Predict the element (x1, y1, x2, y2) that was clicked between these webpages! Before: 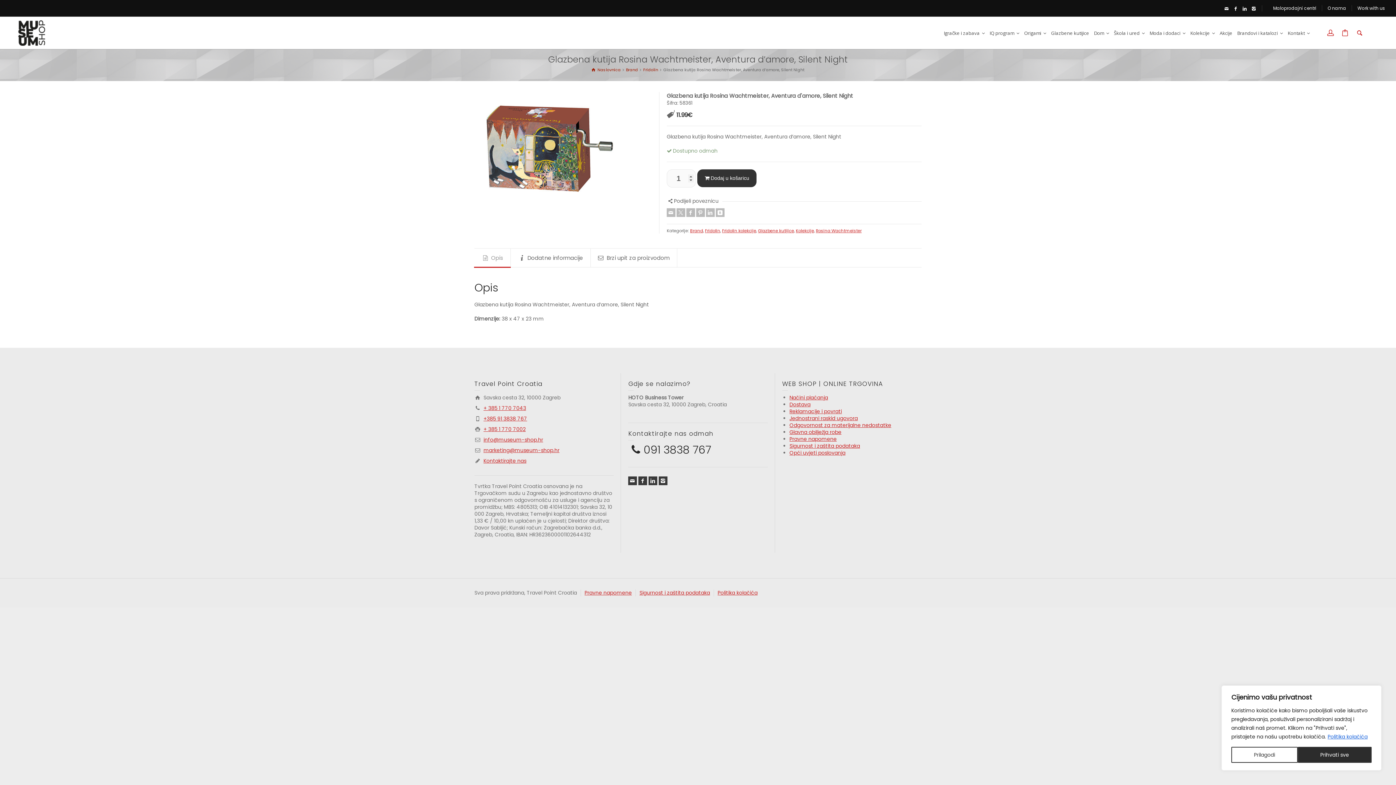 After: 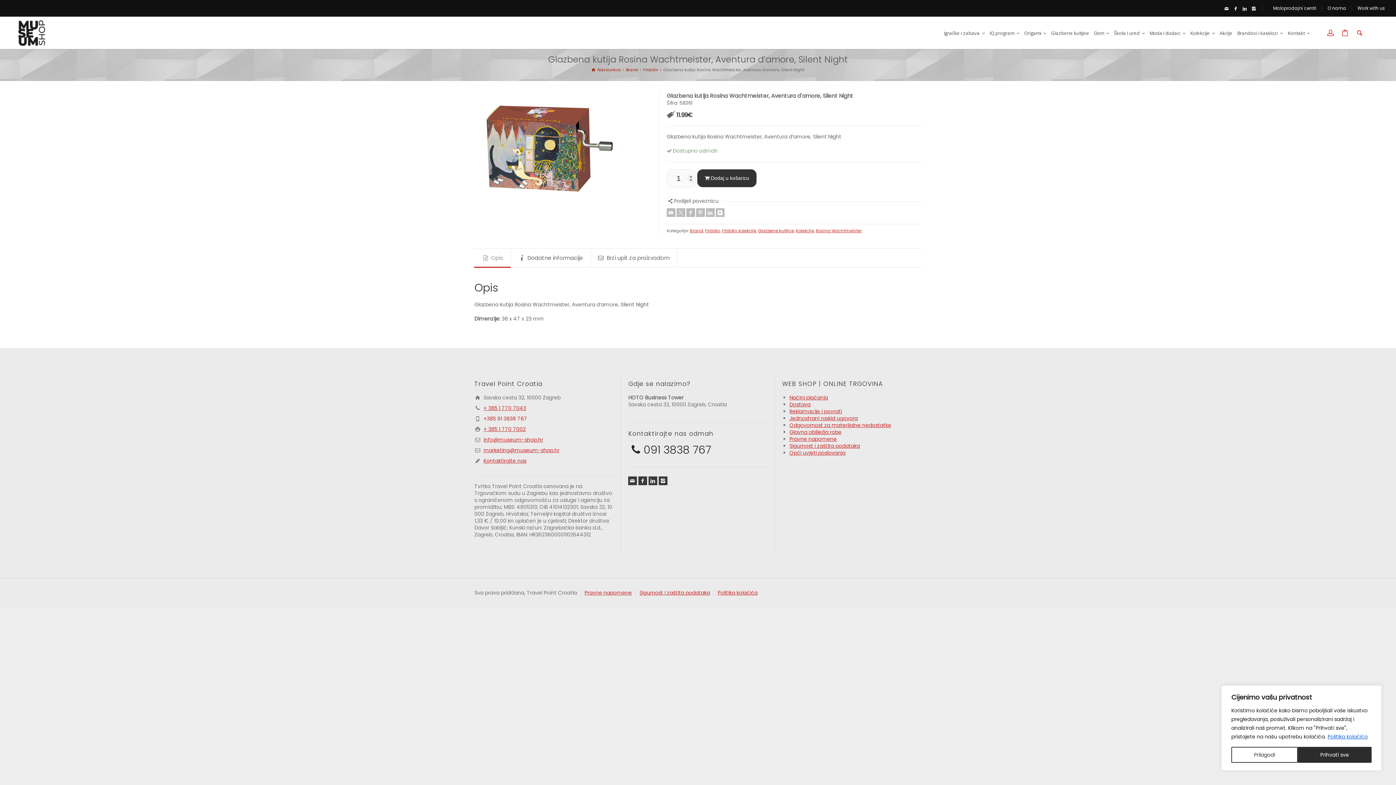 Action: bbox: (483, 415, 527, 422) label: +385 91 3838 767